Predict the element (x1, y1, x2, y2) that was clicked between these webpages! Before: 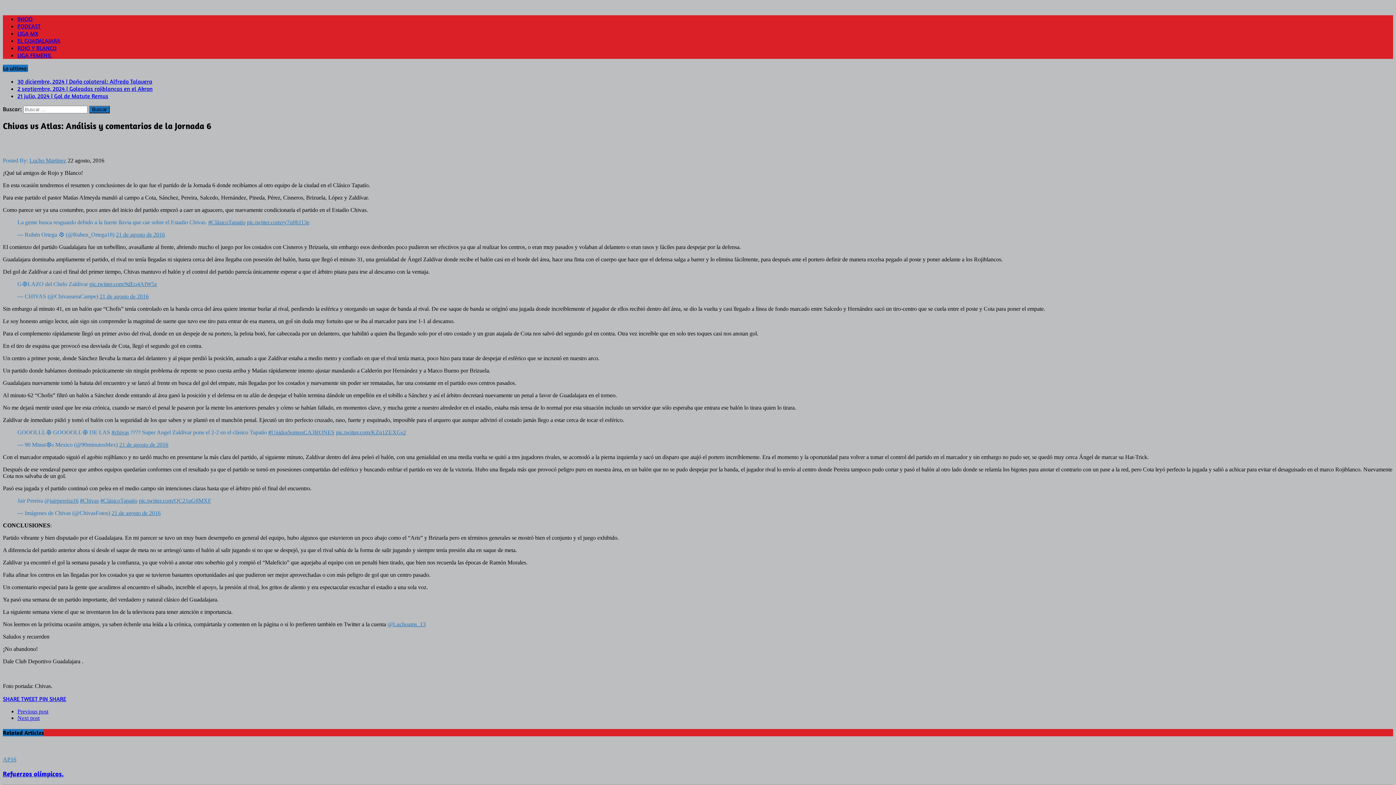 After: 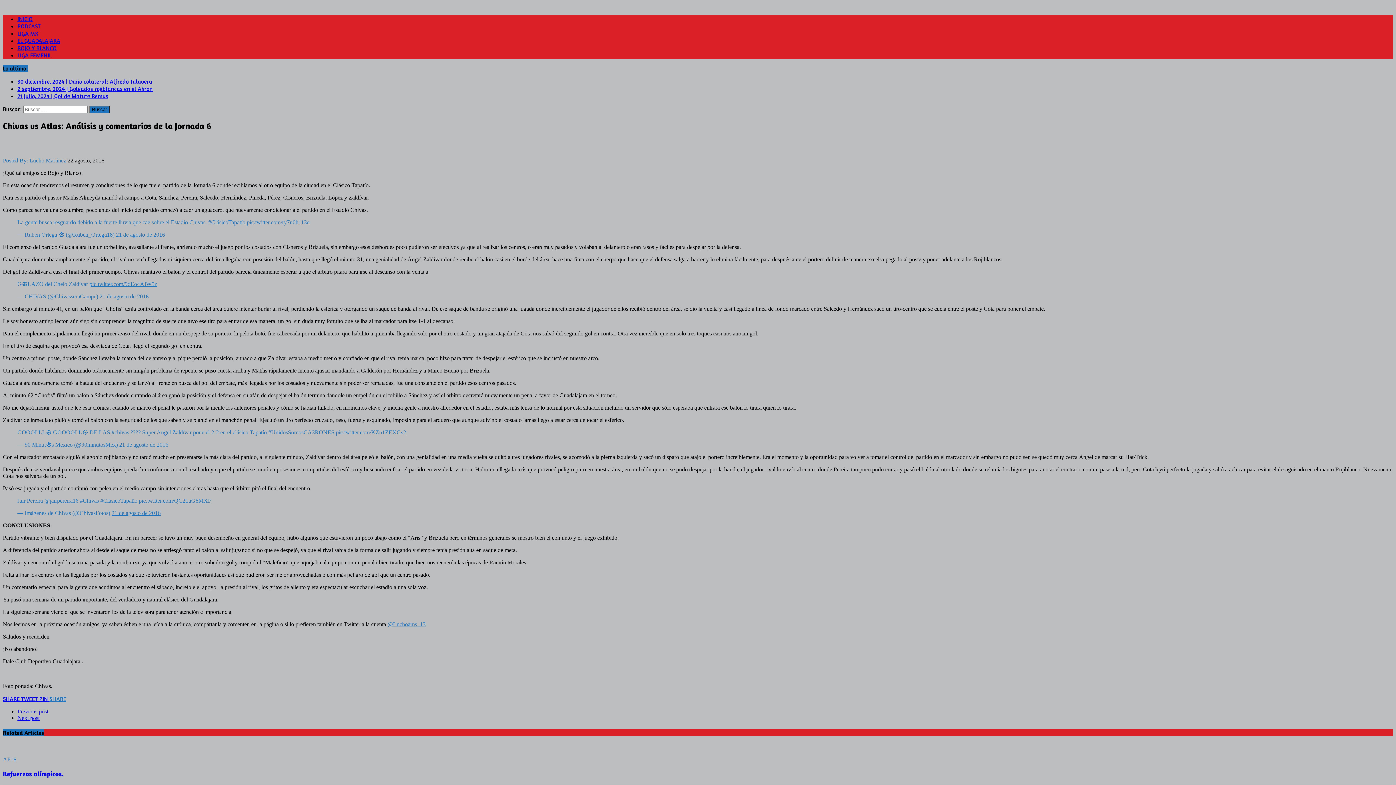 Action: bbox: (49, 718, 66, 726) label: SHARE